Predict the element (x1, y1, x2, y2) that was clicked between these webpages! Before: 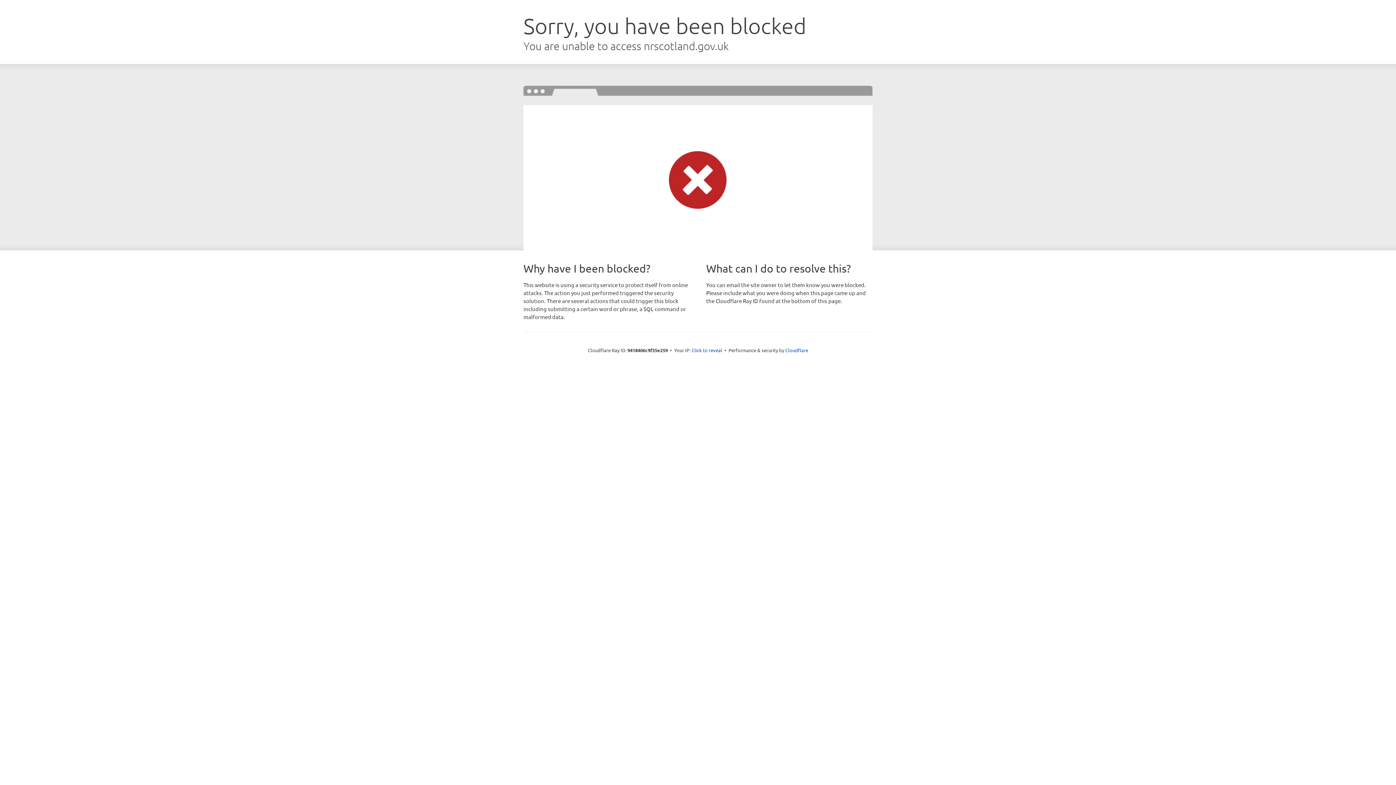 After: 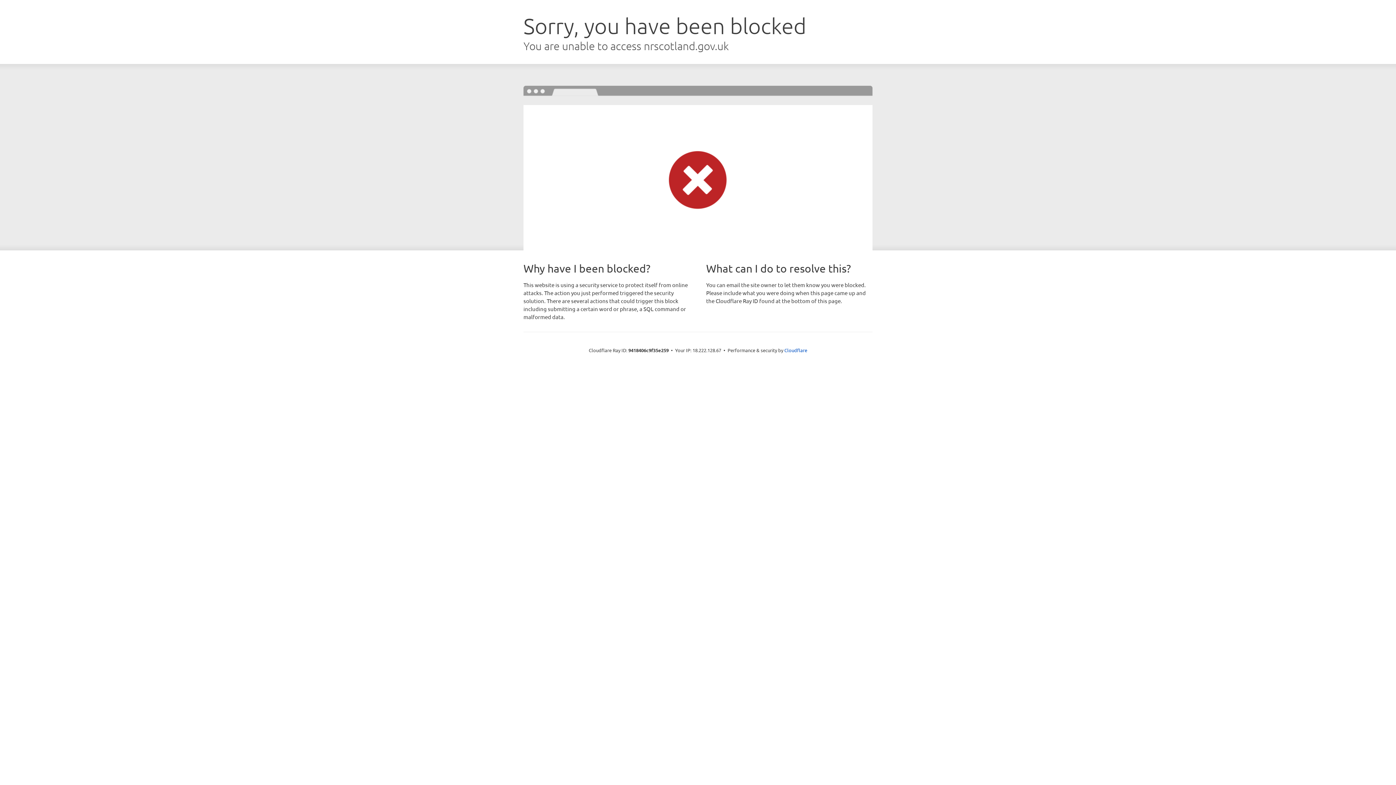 Action: bbox: (691, 346, 722, 353) label: Click to reveal